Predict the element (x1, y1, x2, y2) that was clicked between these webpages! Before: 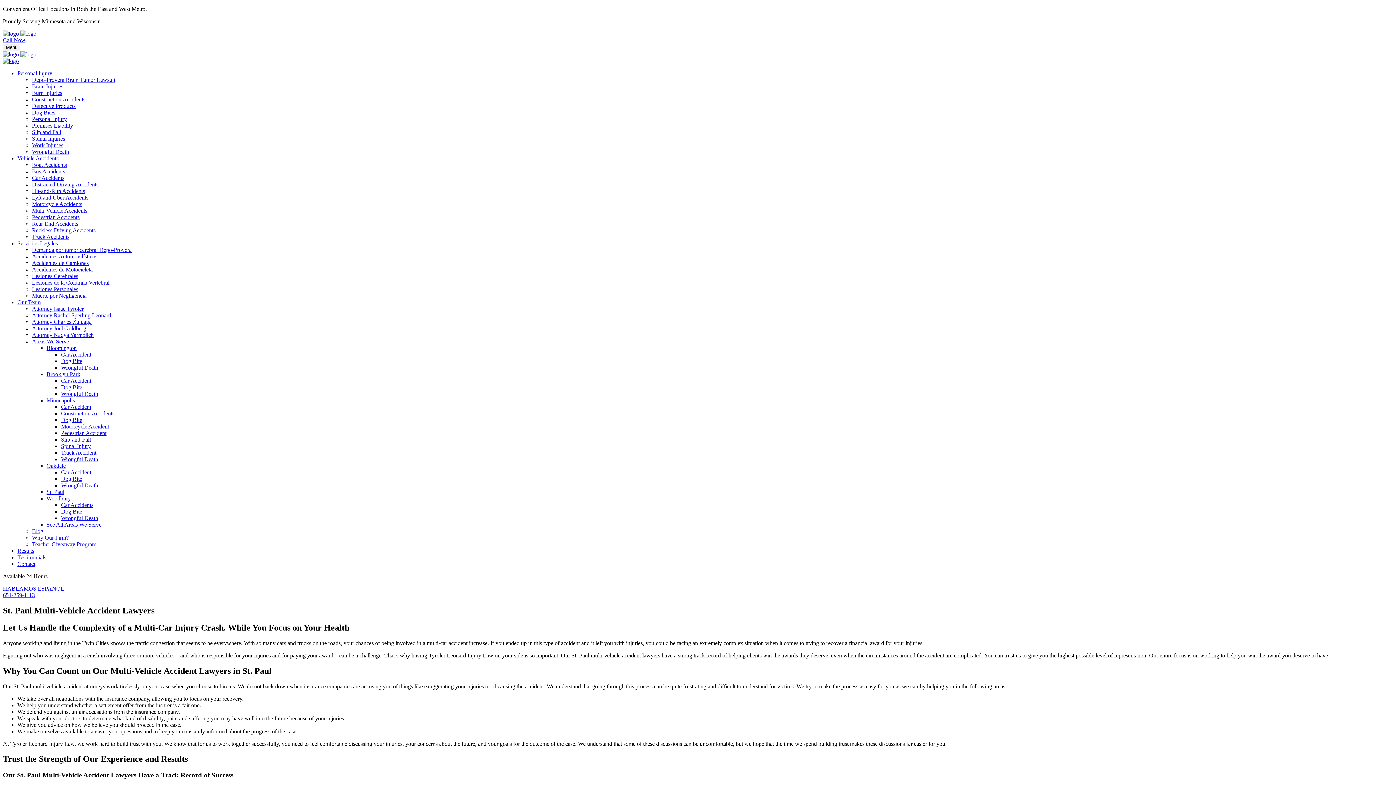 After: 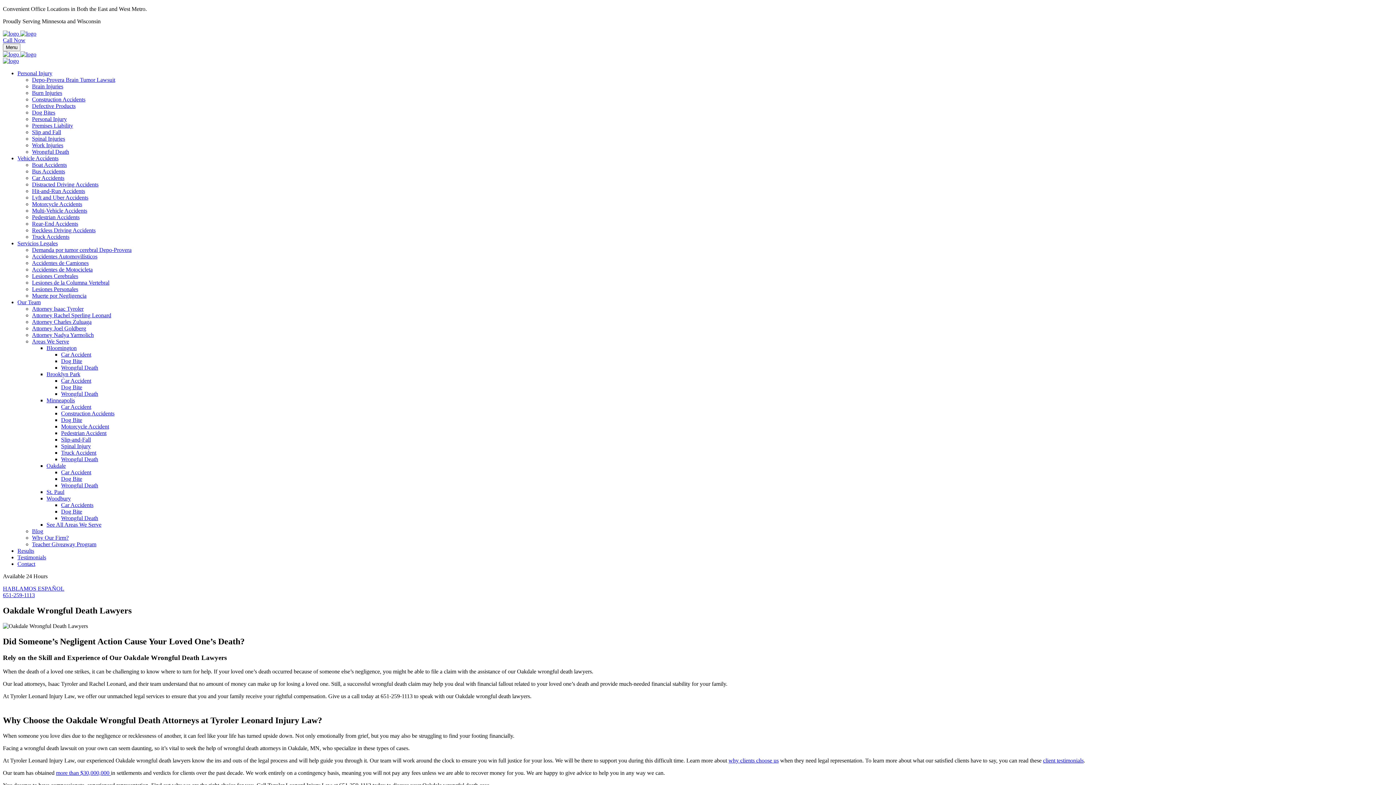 Action: label: Wrongful Death bbox: (61, 482, 98, 488)